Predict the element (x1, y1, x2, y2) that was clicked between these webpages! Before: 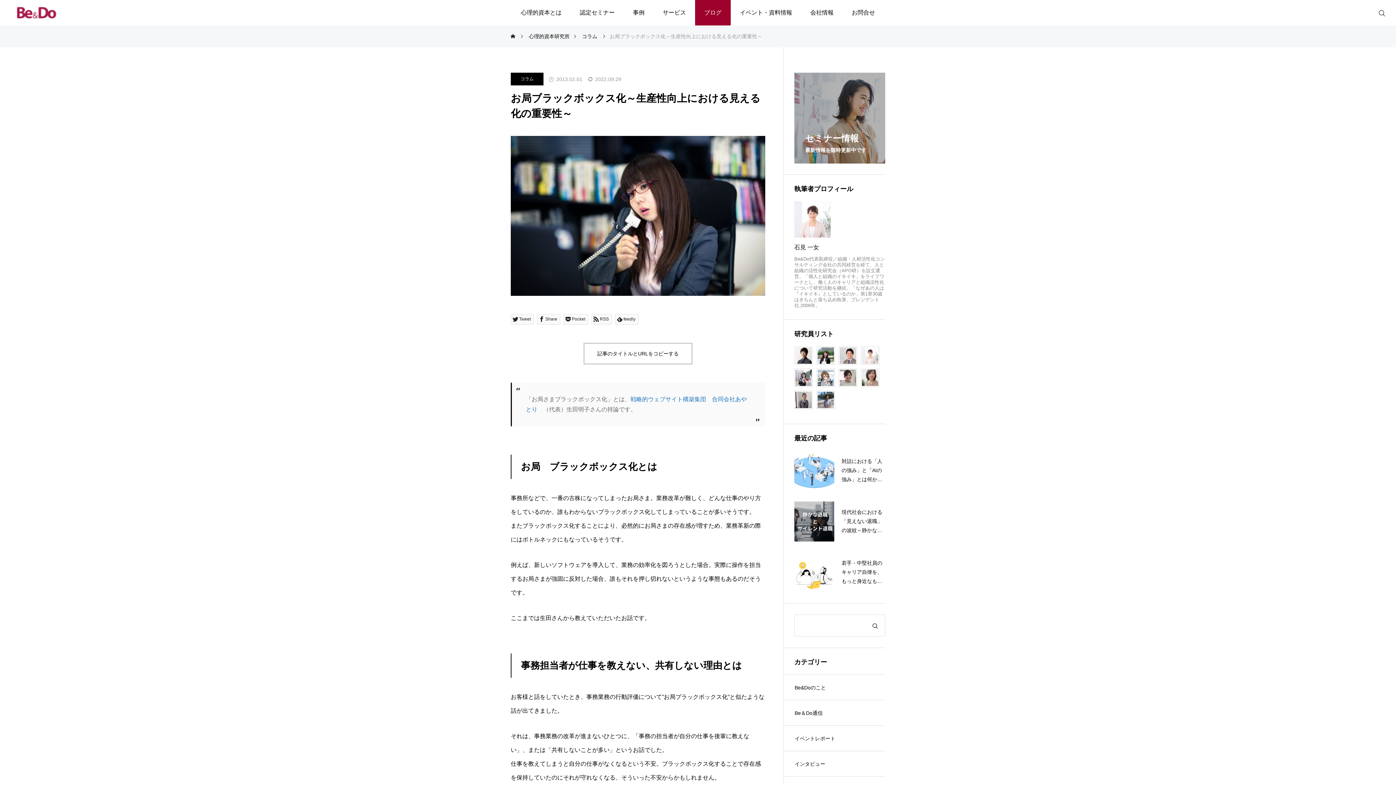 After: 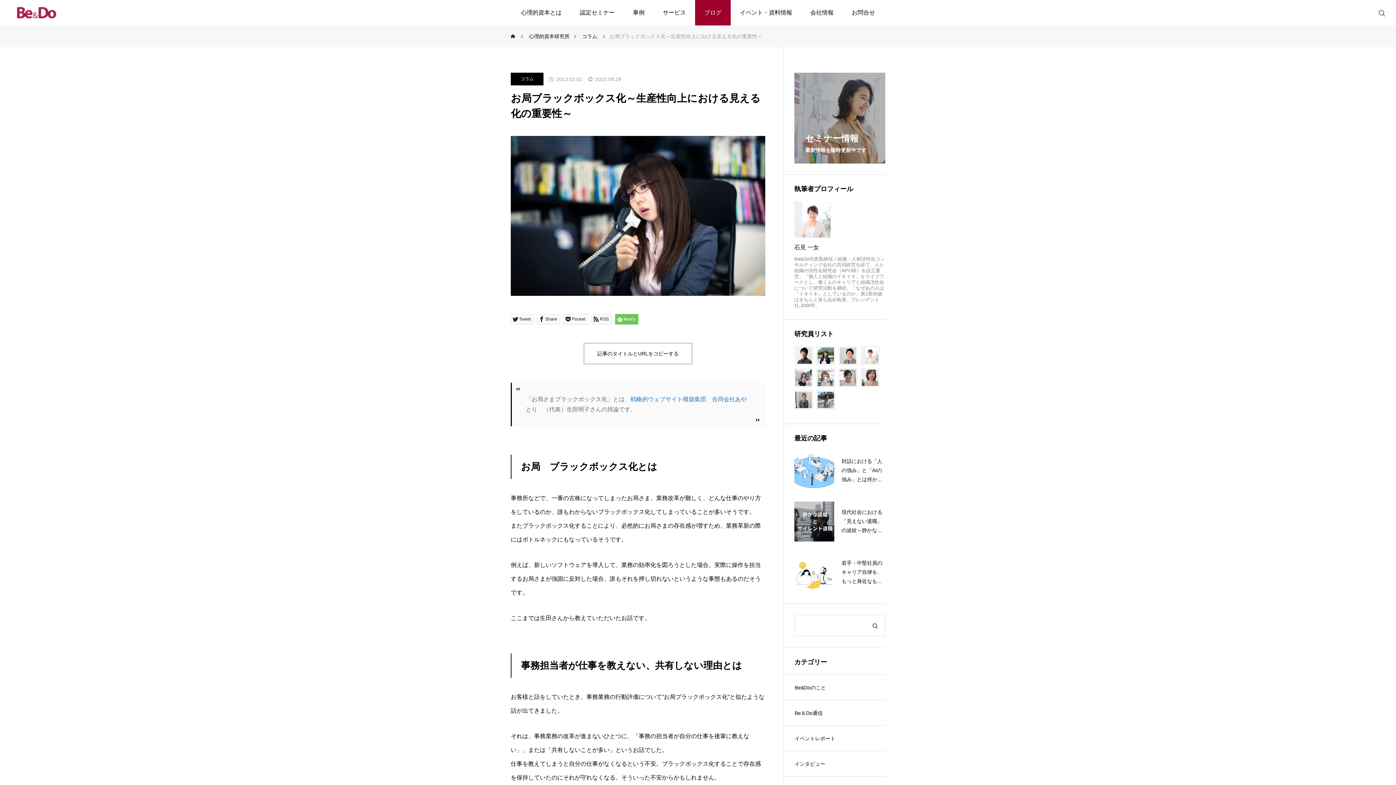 Action: label: feedly bbox: (615, 314, 638, 324)